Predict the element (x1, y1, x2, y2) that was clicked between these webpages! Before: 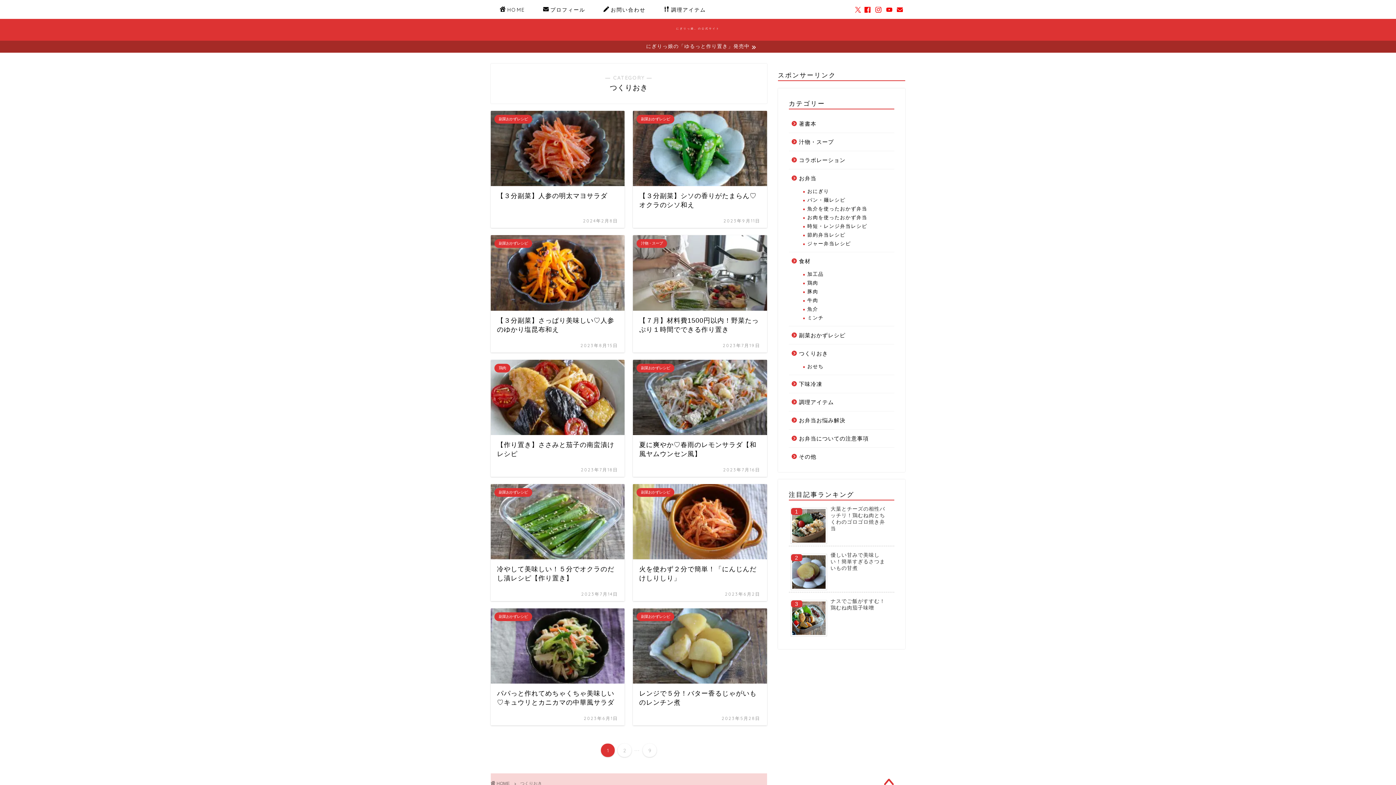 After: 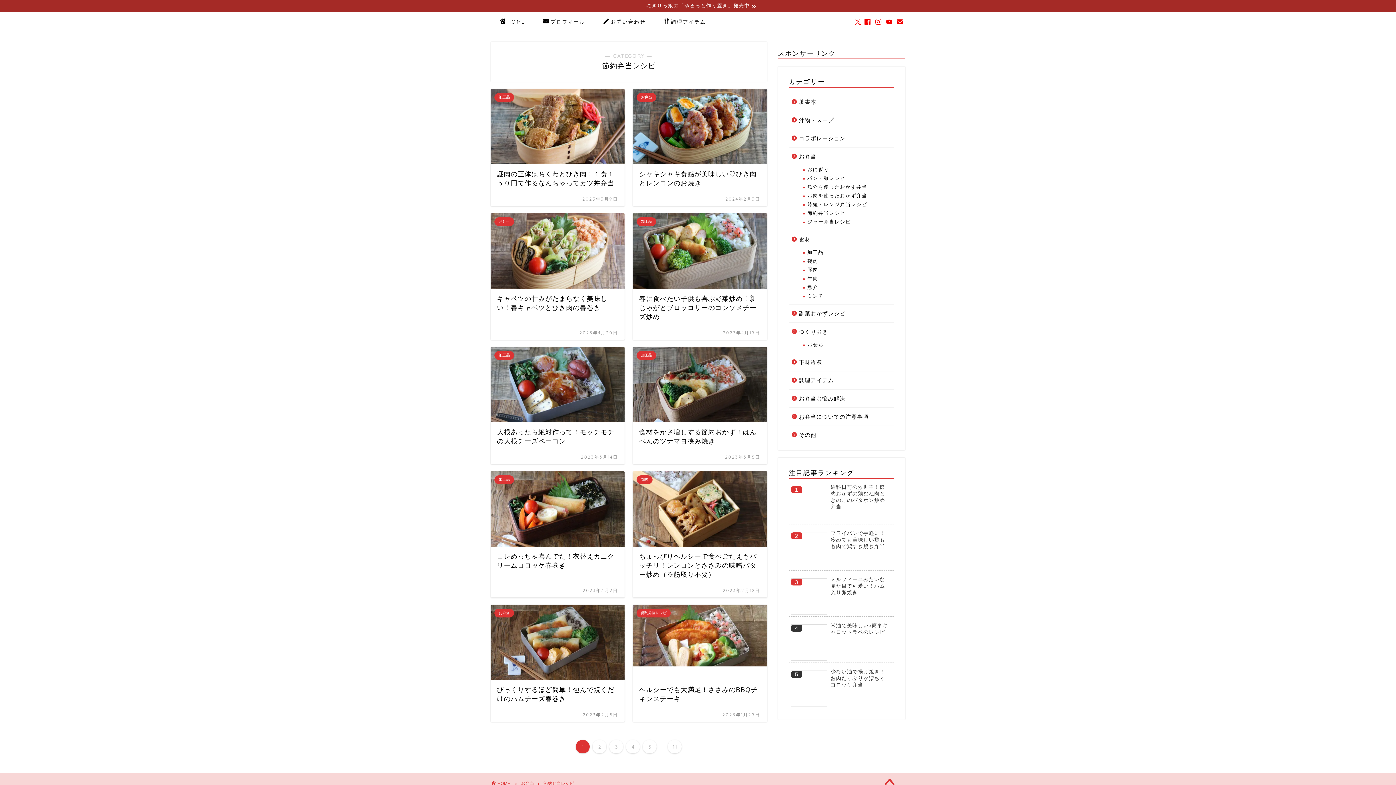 Action: bbox: (798, 230, 893, 239) label: 節約弁当レシピ